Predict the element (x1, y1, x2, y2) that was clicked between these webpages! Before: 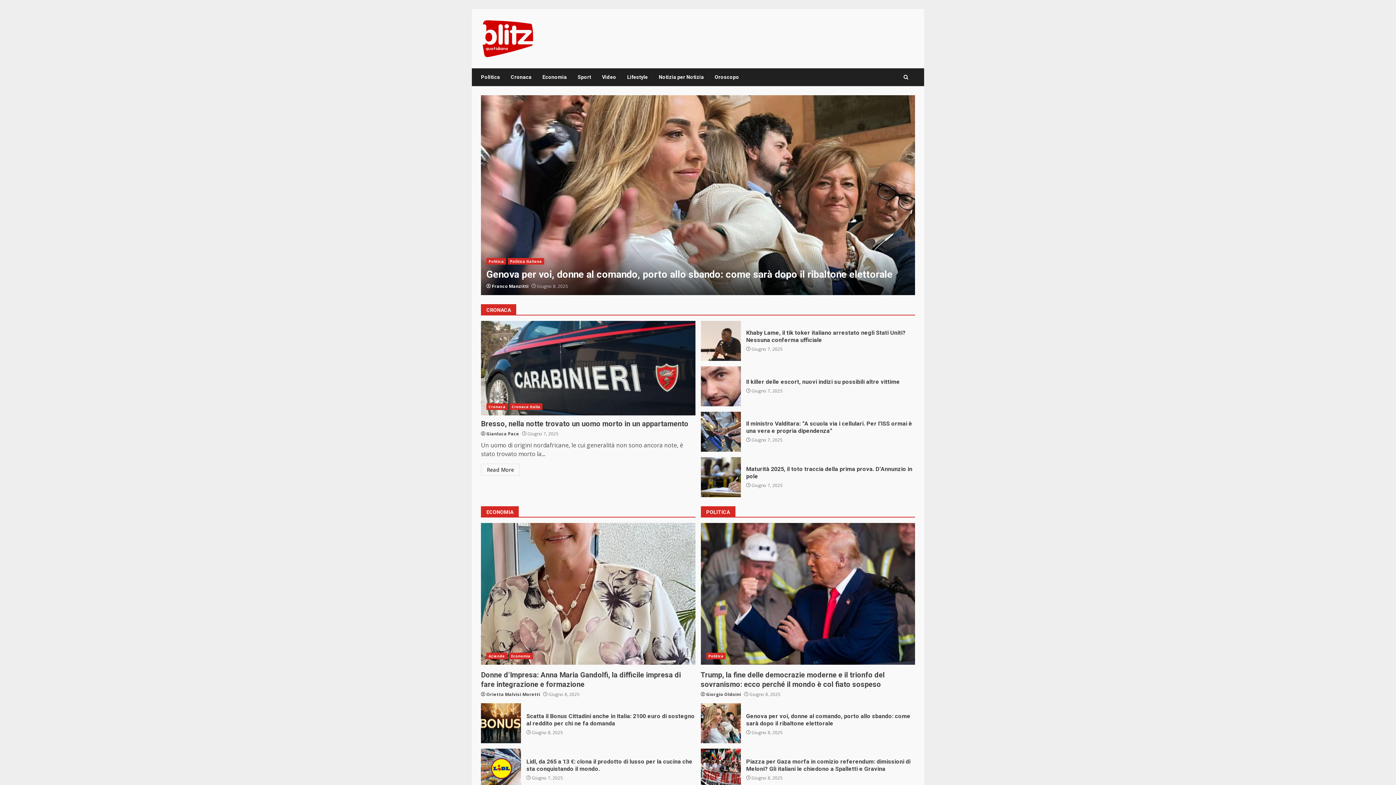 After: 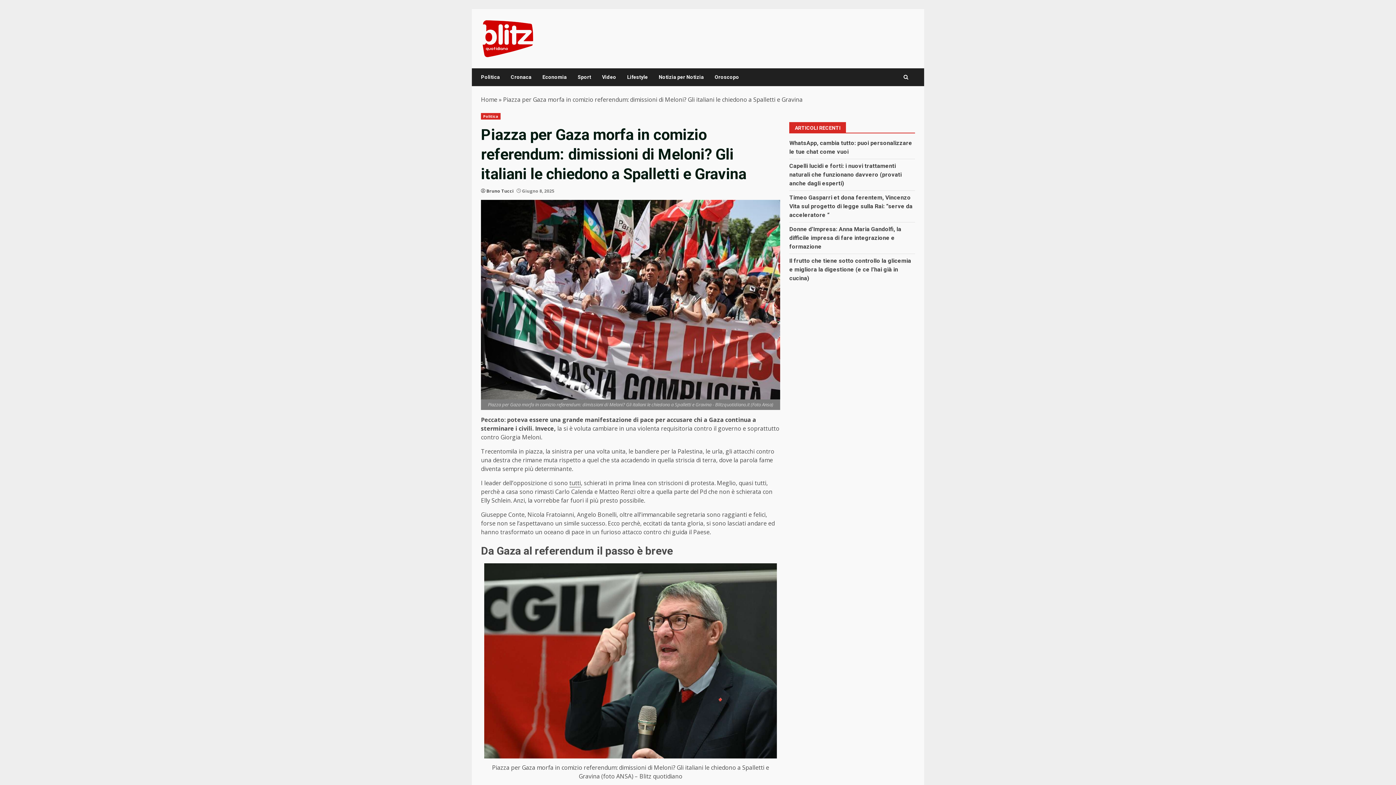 Action: bbox: (746, 758, 910, 772) label: Piazza per Gaza morfa in comizio referendum: dimissioni di Meloni? Gli italiani le chiedono a Spalletti e Gravina